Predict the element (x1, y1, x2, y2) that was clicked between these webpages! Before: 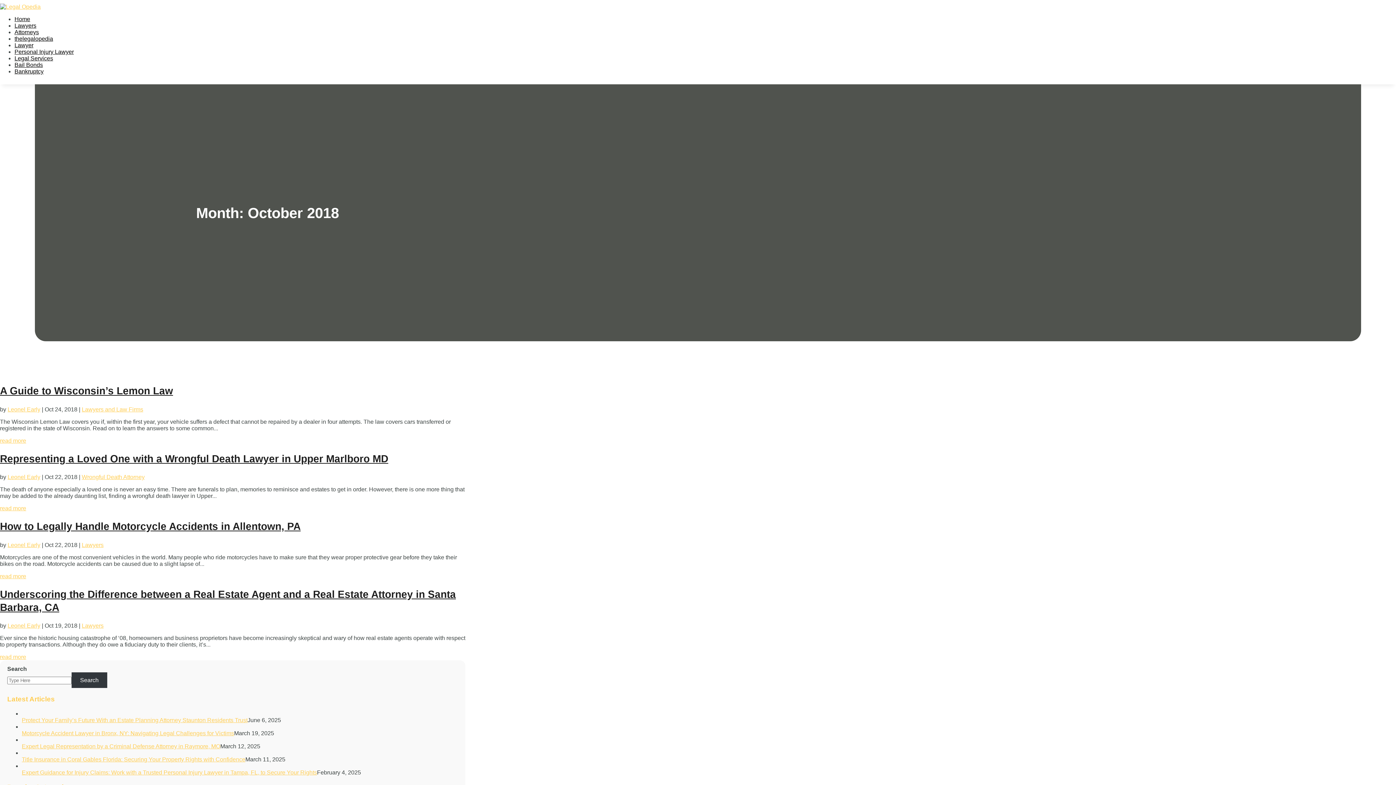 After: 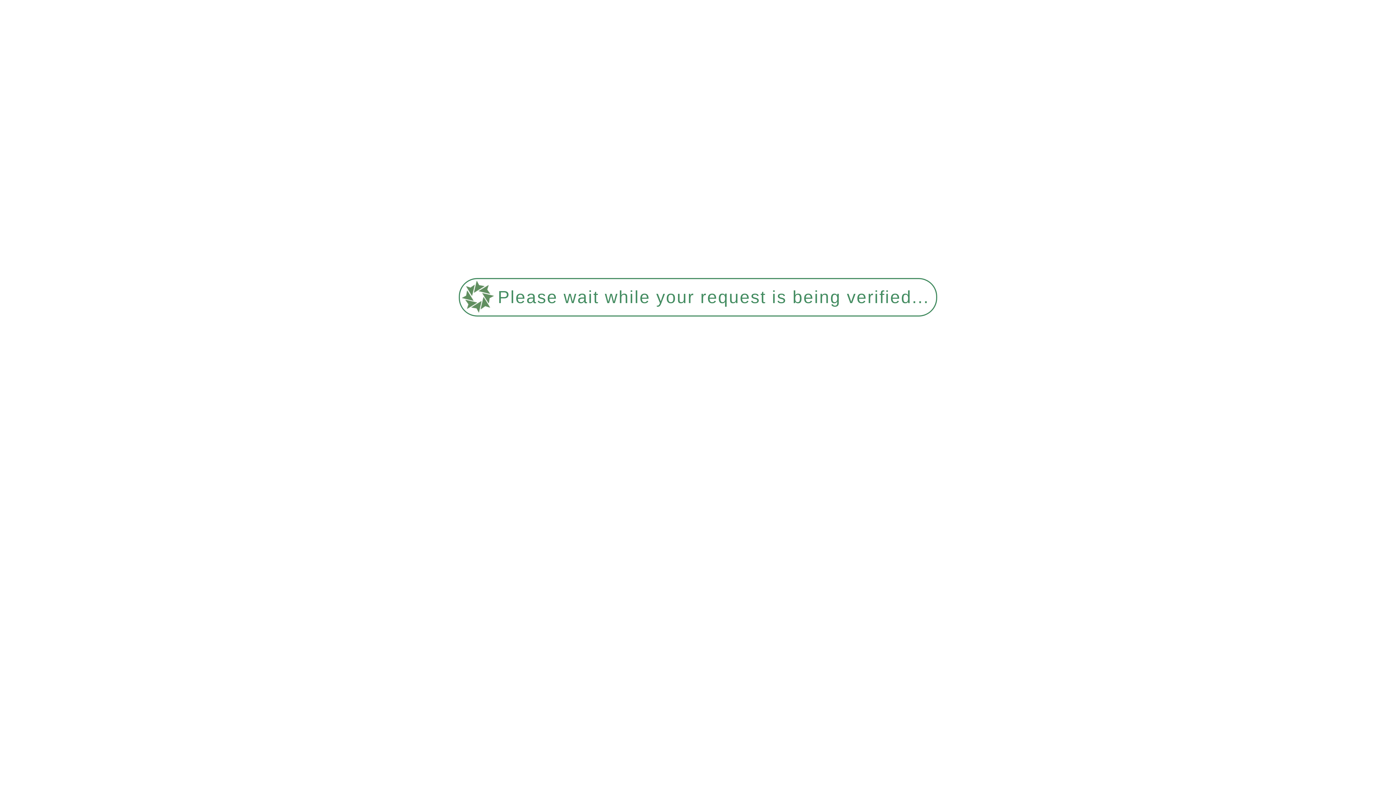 Action: bbox: (0, 453, 388, 464) label: Representing a Loved One with a Wrongful Death Lawyer in Upper Marlboro MD